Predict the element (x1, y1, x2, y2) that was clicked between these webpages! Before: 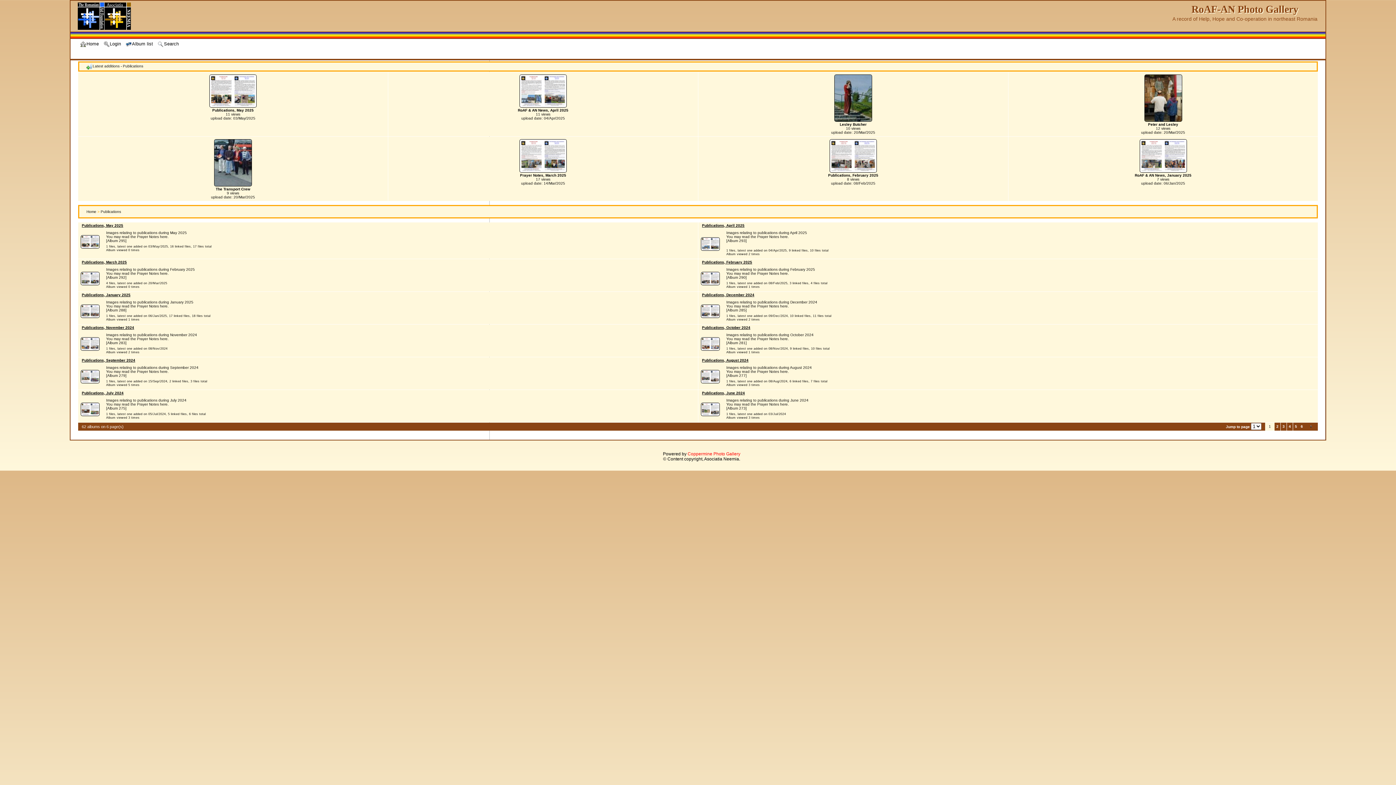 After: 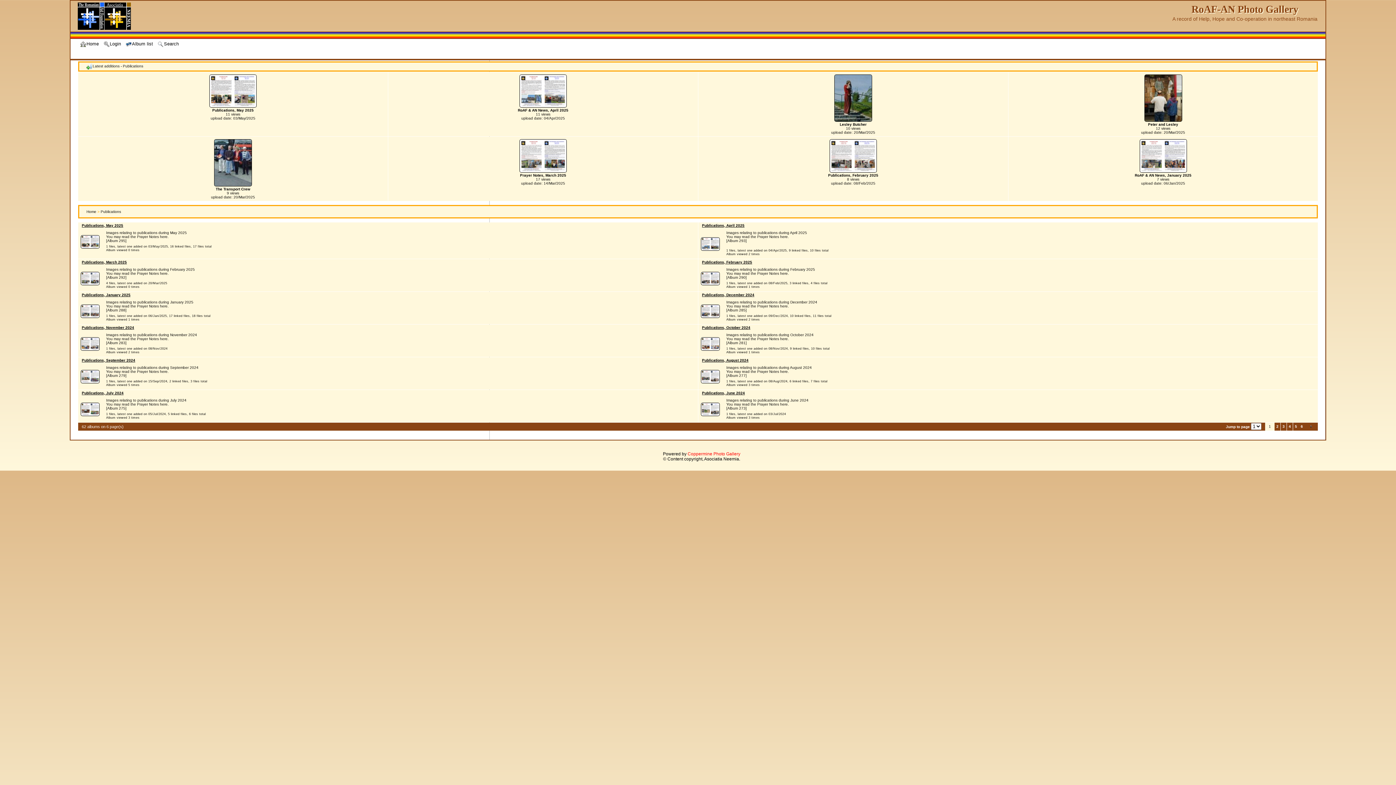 Action: label: Publications bbox: (100, 209, 121, 213)